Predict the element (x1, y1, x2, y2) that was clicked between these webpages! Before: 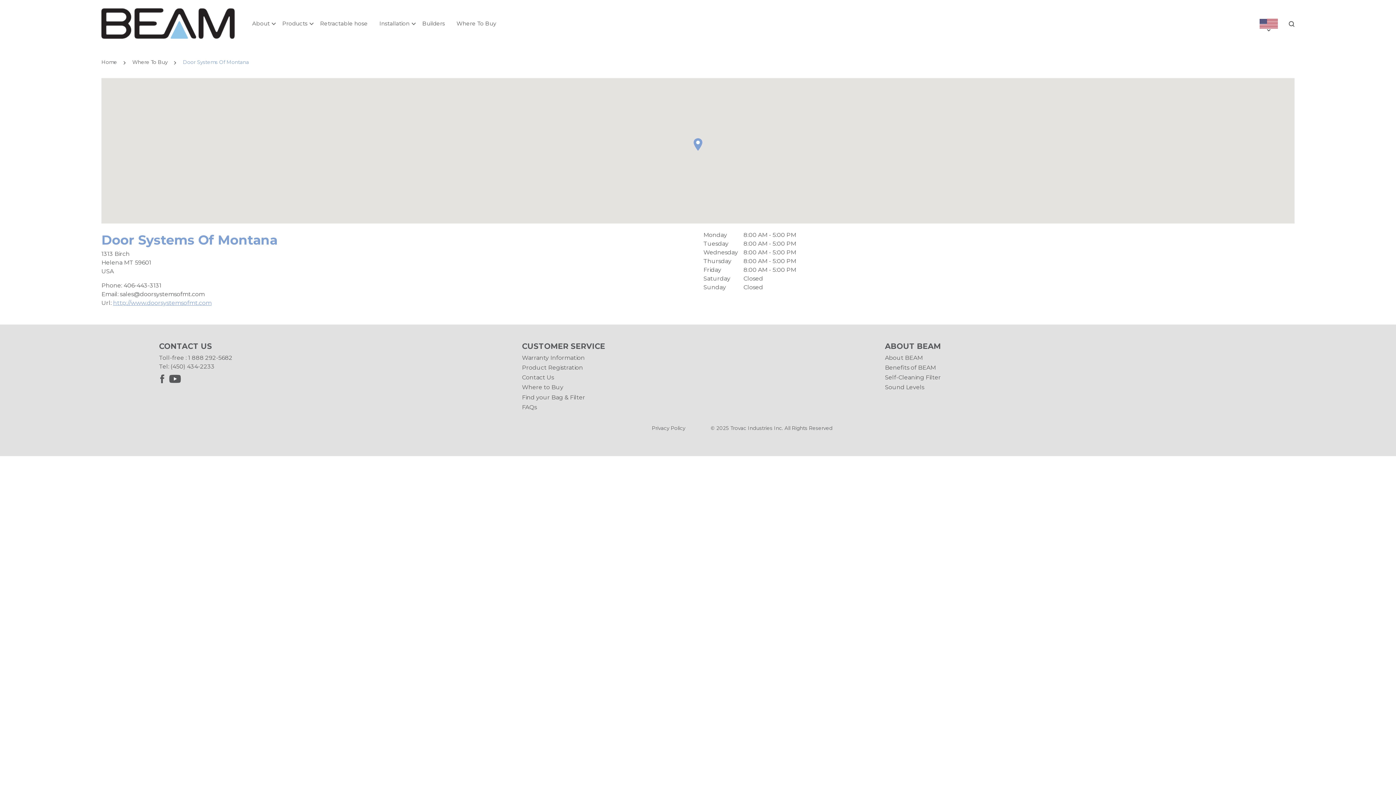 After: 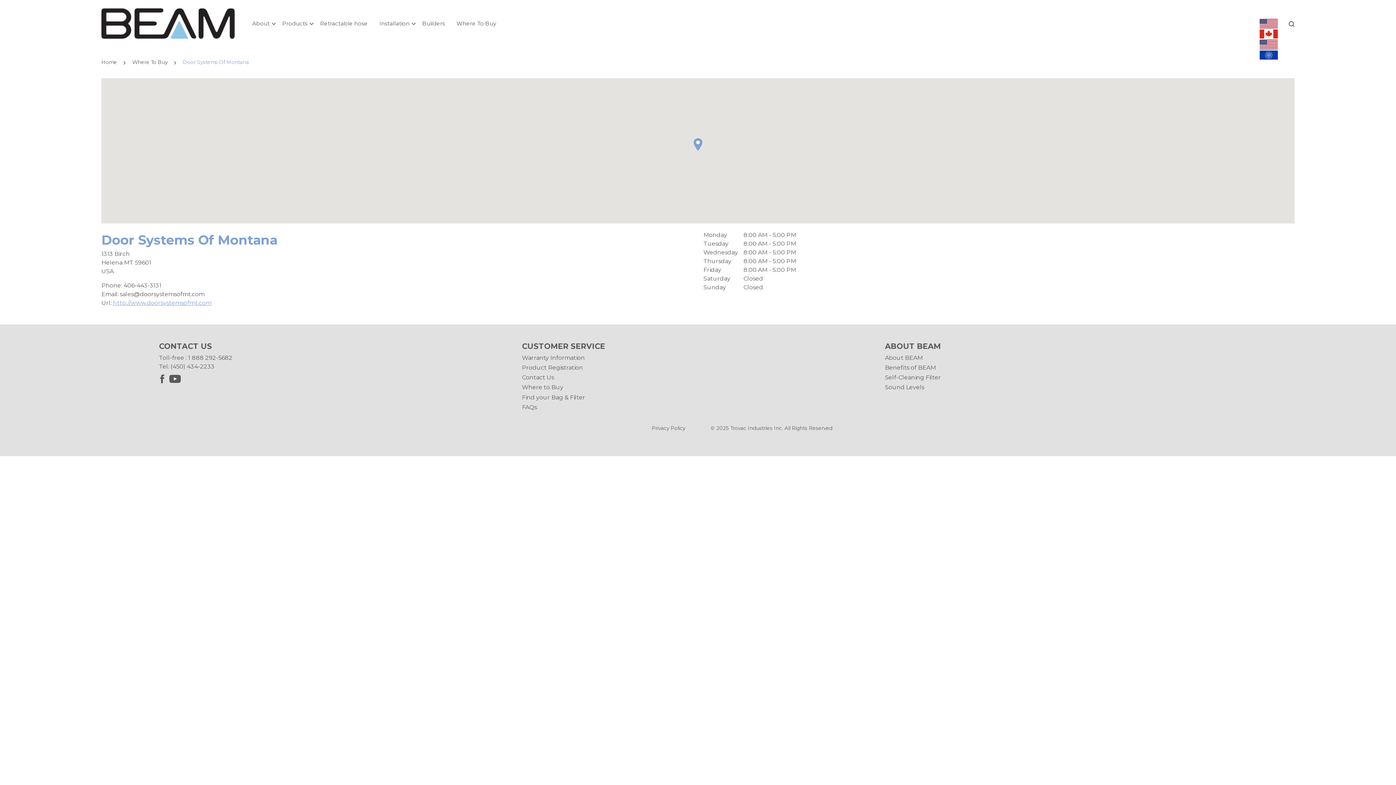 Action: bbox: (1267, 28, 1270, 31)